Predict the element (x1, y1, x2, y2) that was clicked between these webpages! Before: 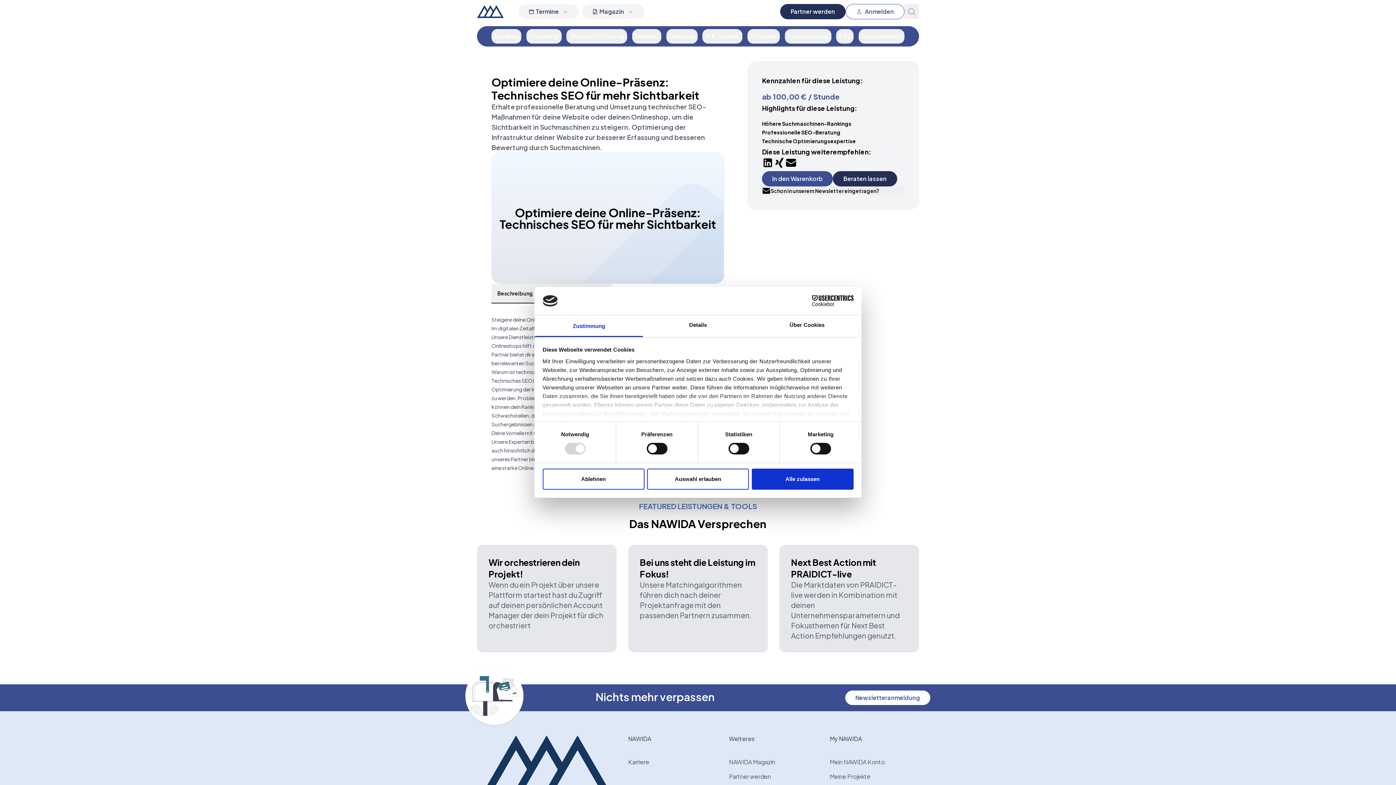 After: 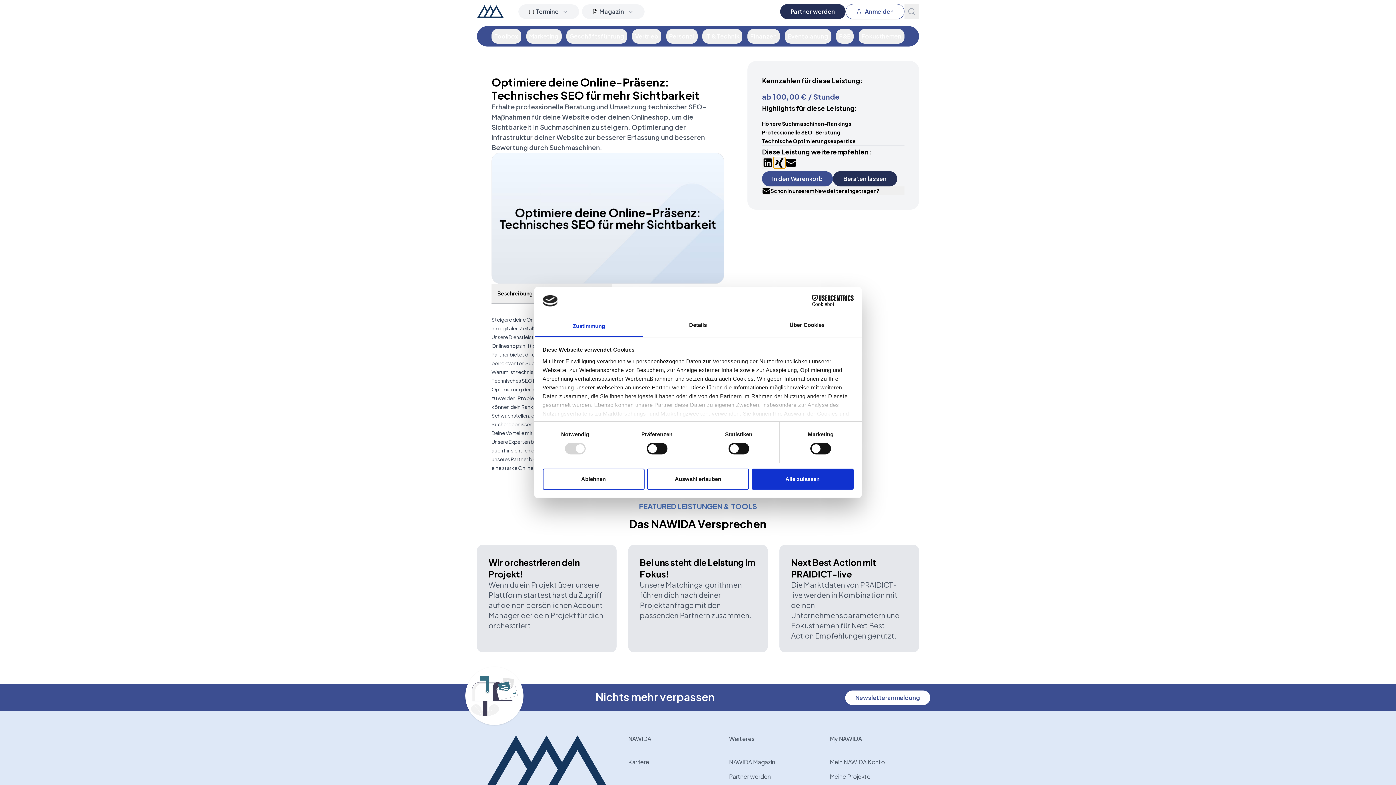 Action: bbox: (773, 157, 785, 168)